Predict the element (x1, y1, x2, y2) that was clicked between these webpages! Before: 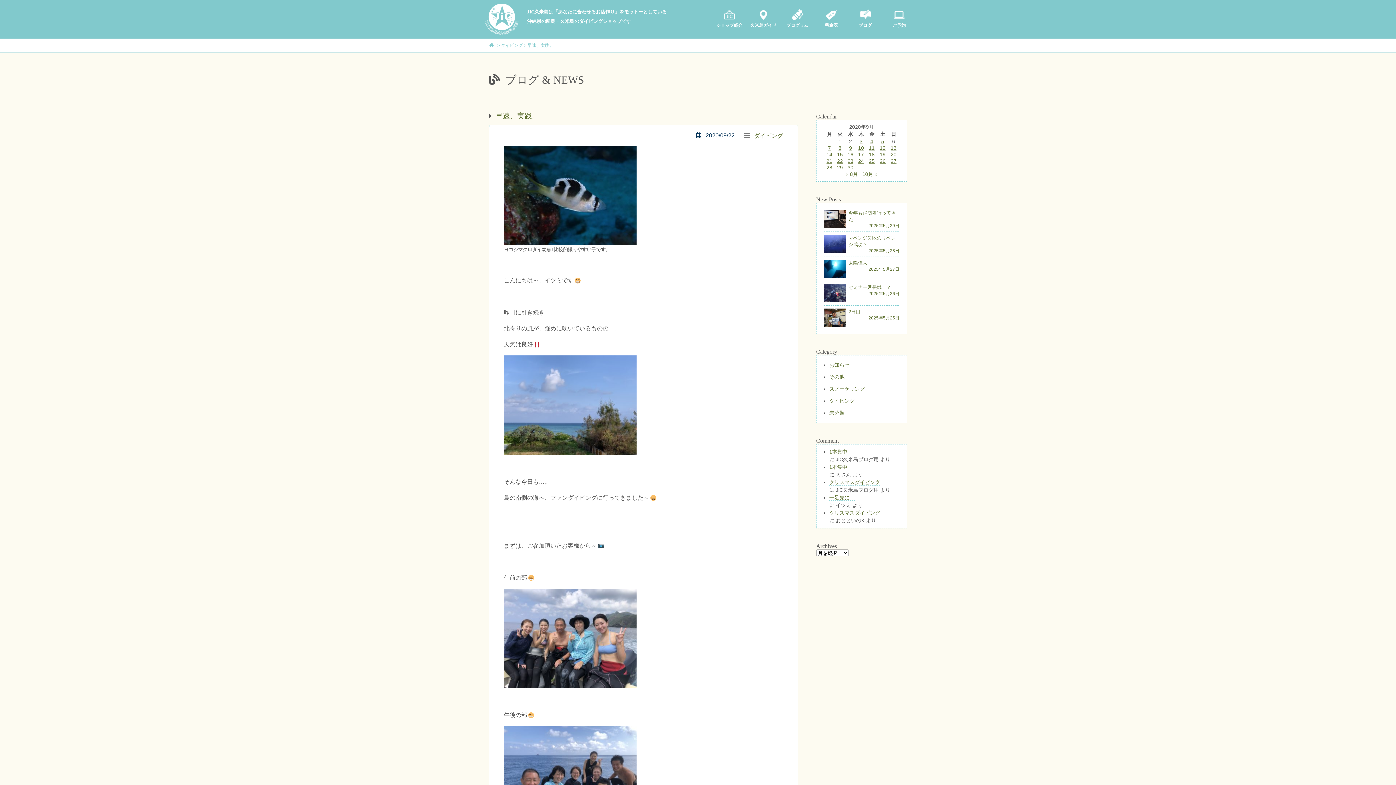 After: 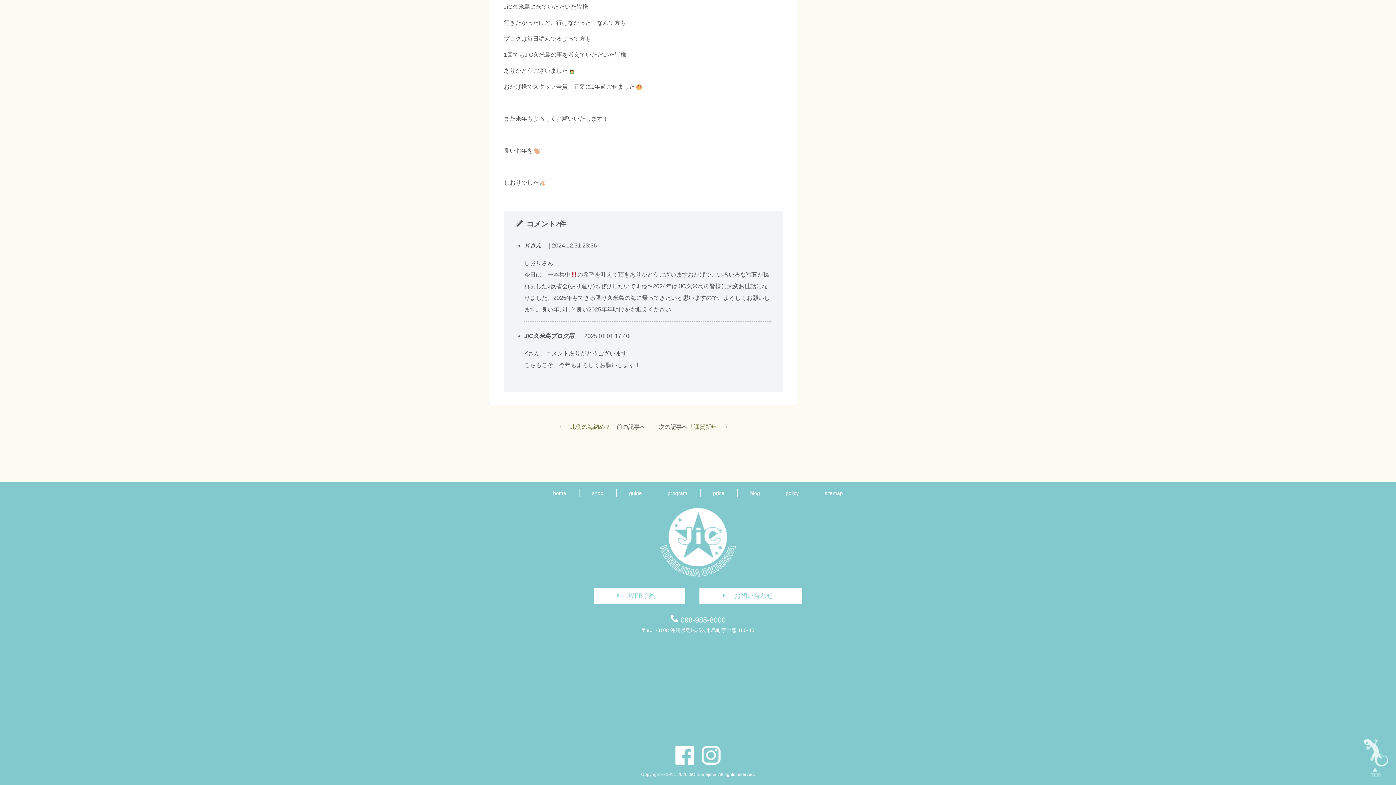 Action: bbox: (829, 448, 847, 455) label: 1本集中